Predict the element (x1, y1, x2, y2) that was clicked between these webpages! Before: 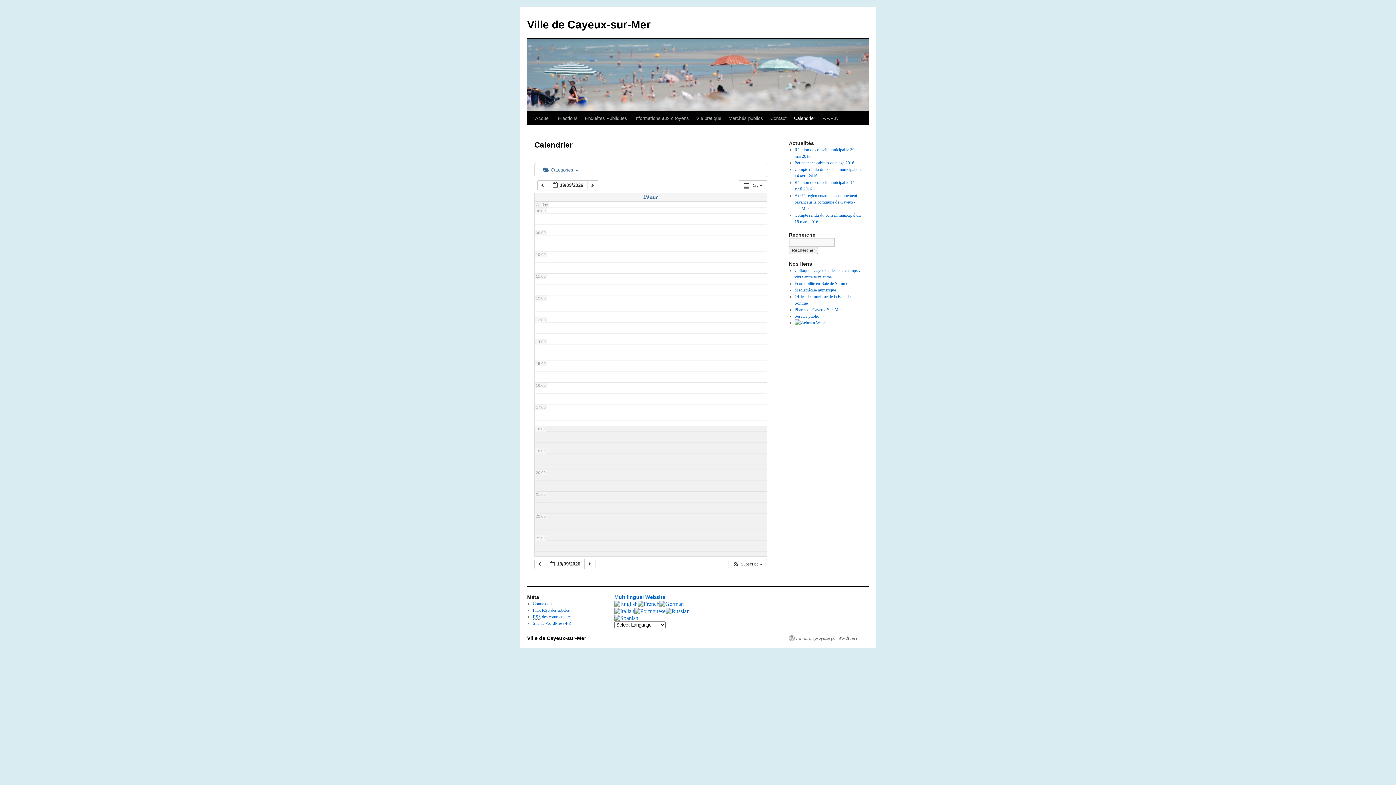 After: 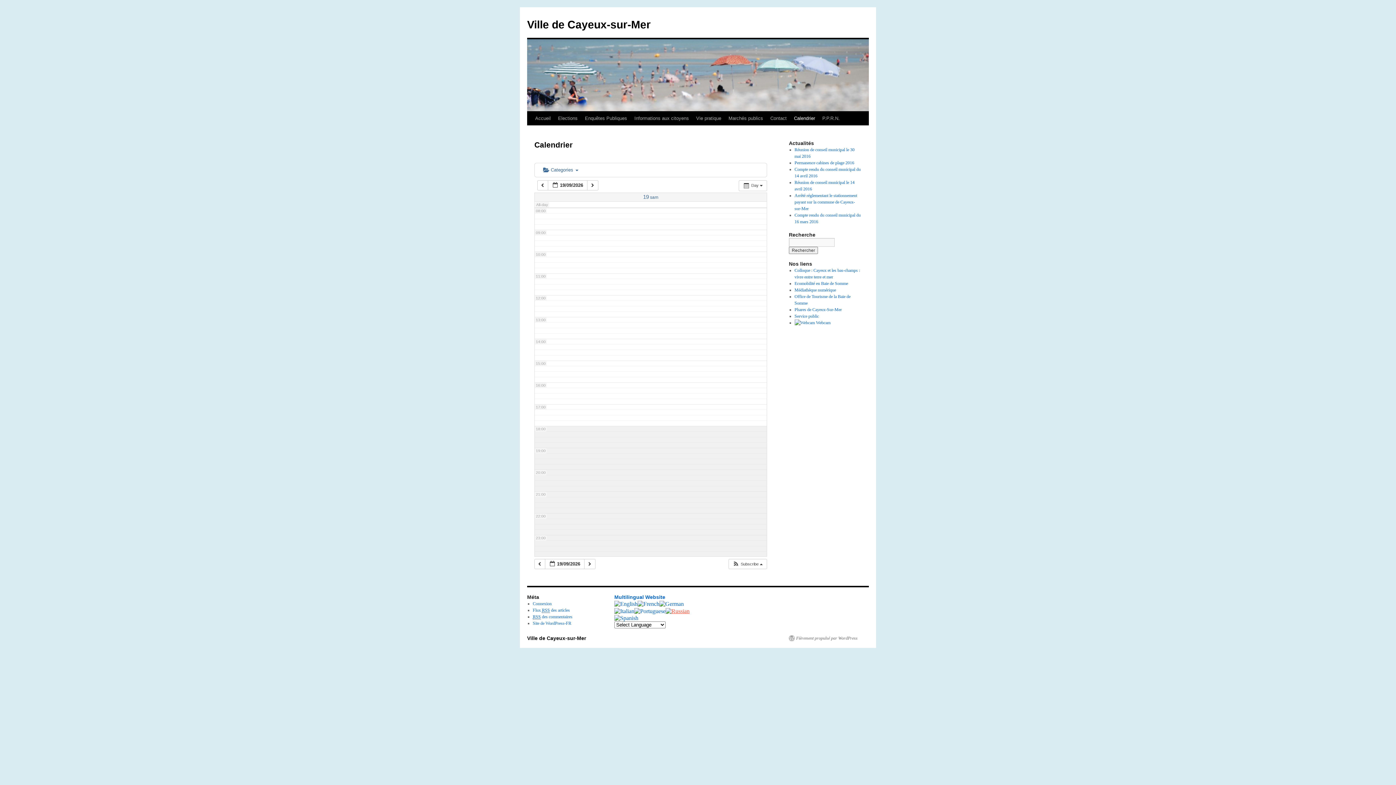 Action: bbox: (665, 607, 689, 614)